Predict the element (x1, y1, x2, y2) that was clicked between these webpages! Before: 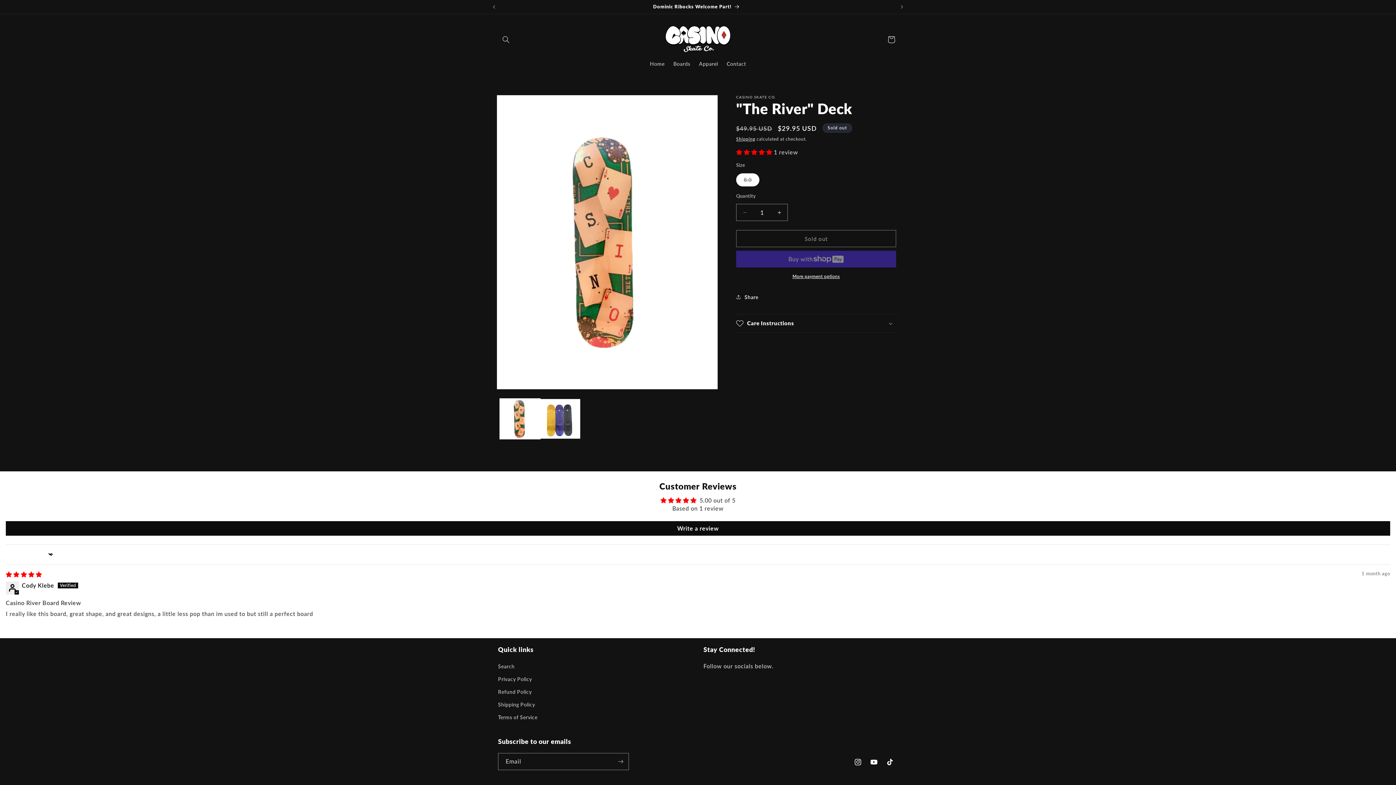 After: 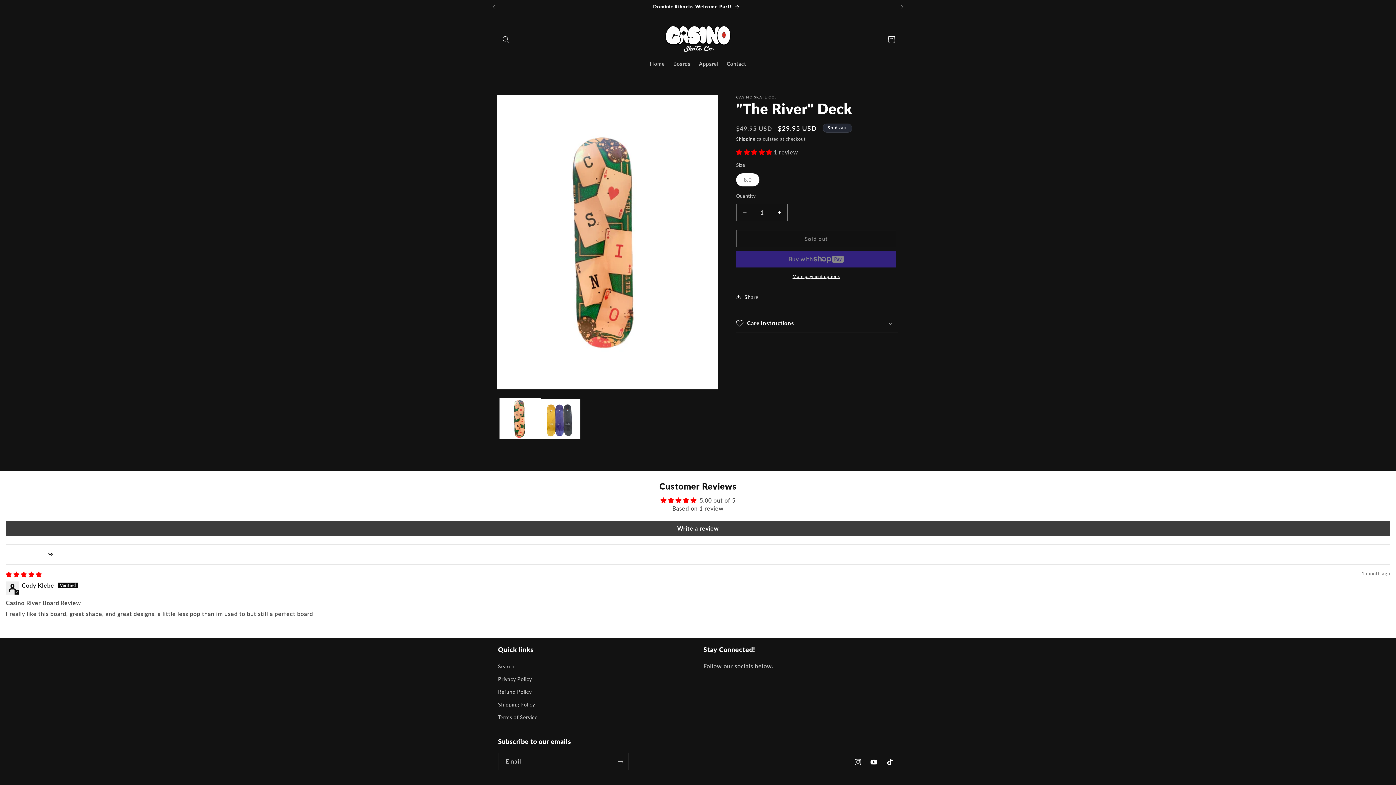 Action: bbox: (5, 521, 1390, 535) label: Write a review